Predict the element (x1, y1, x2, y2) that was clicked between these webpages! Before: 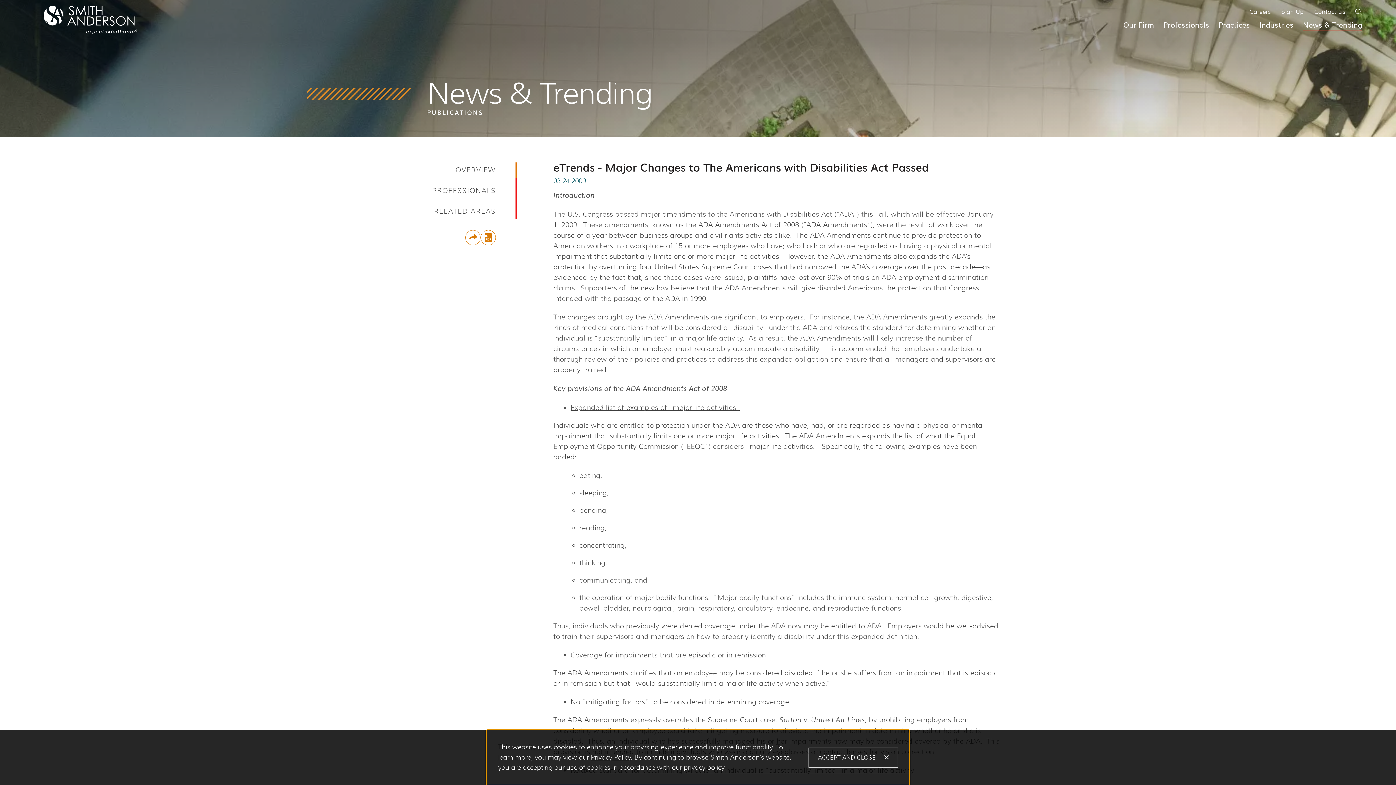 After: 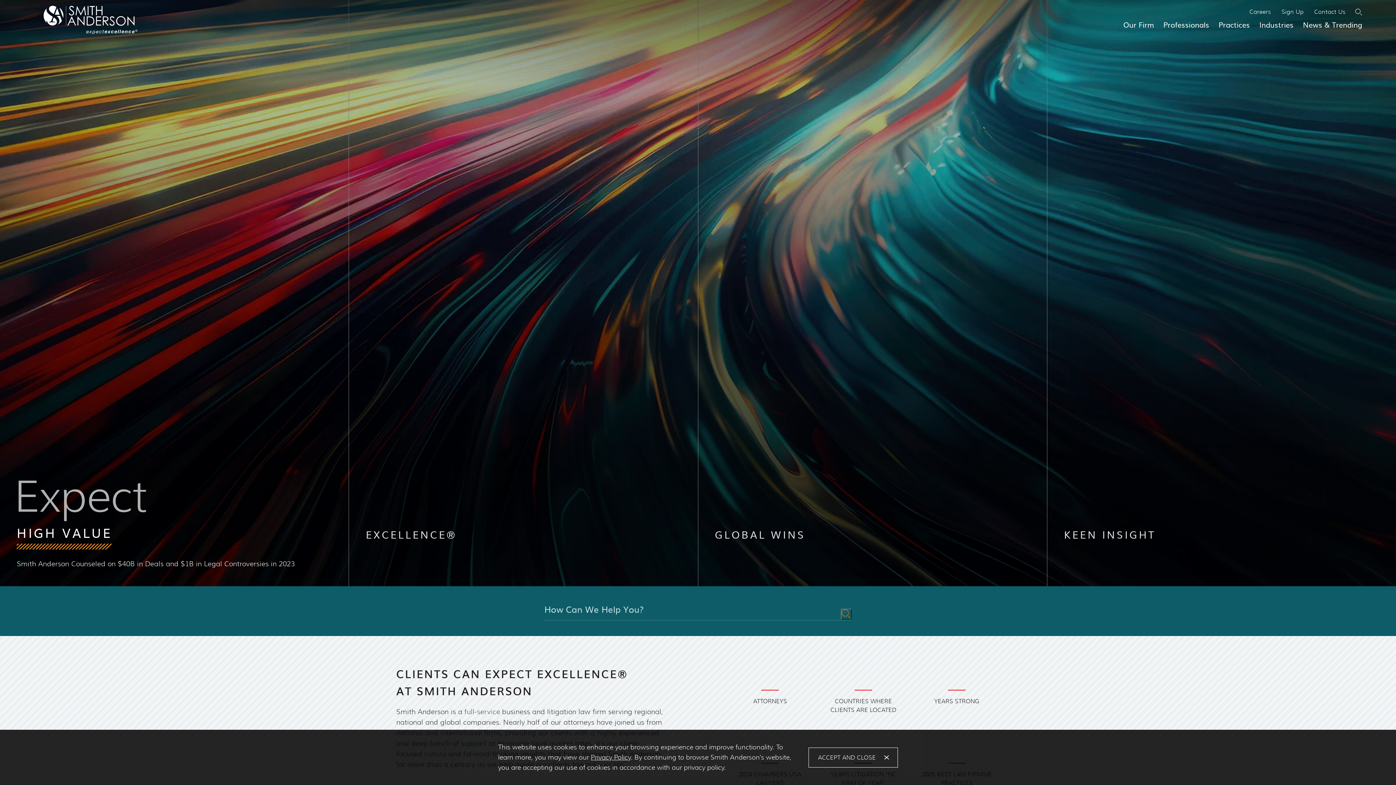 Action: bbox: (43, 5, 137, 34)